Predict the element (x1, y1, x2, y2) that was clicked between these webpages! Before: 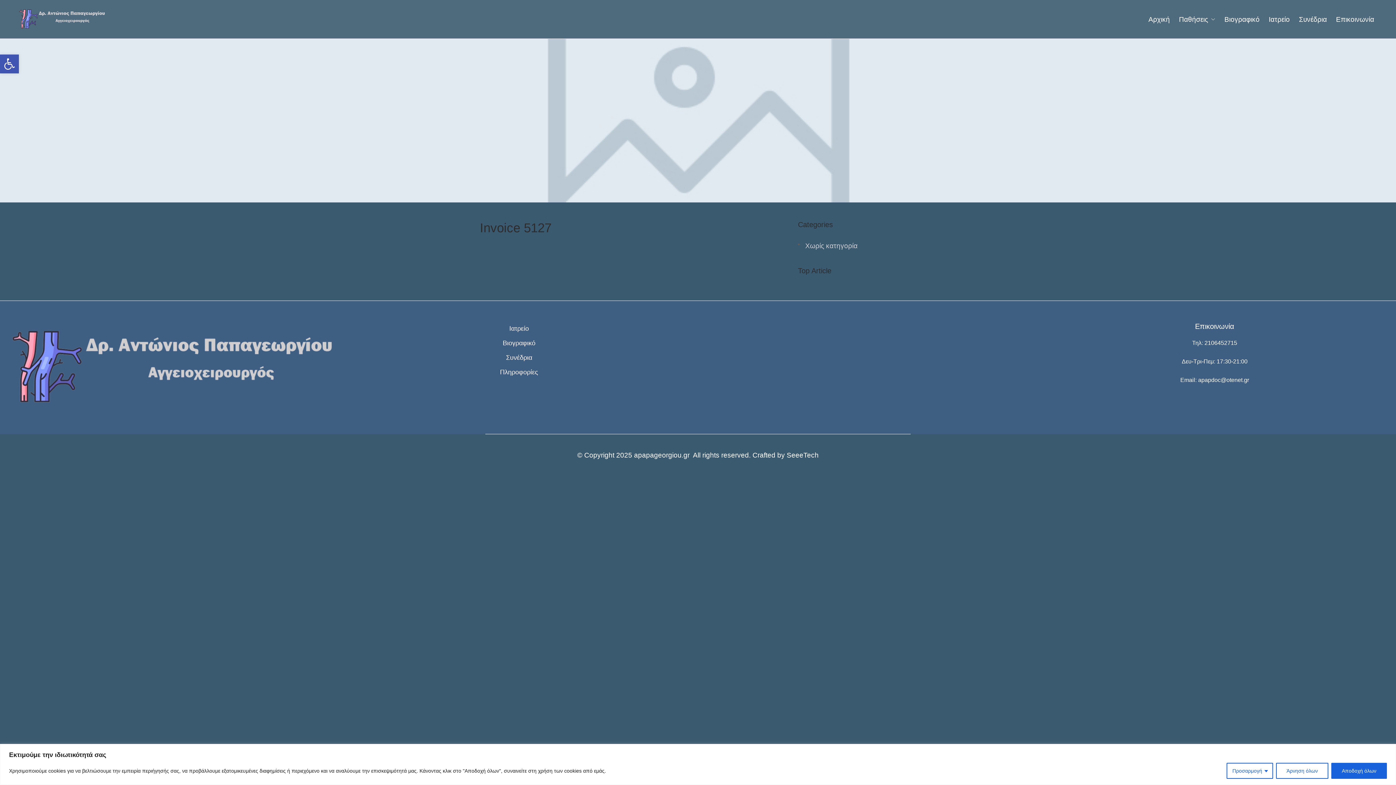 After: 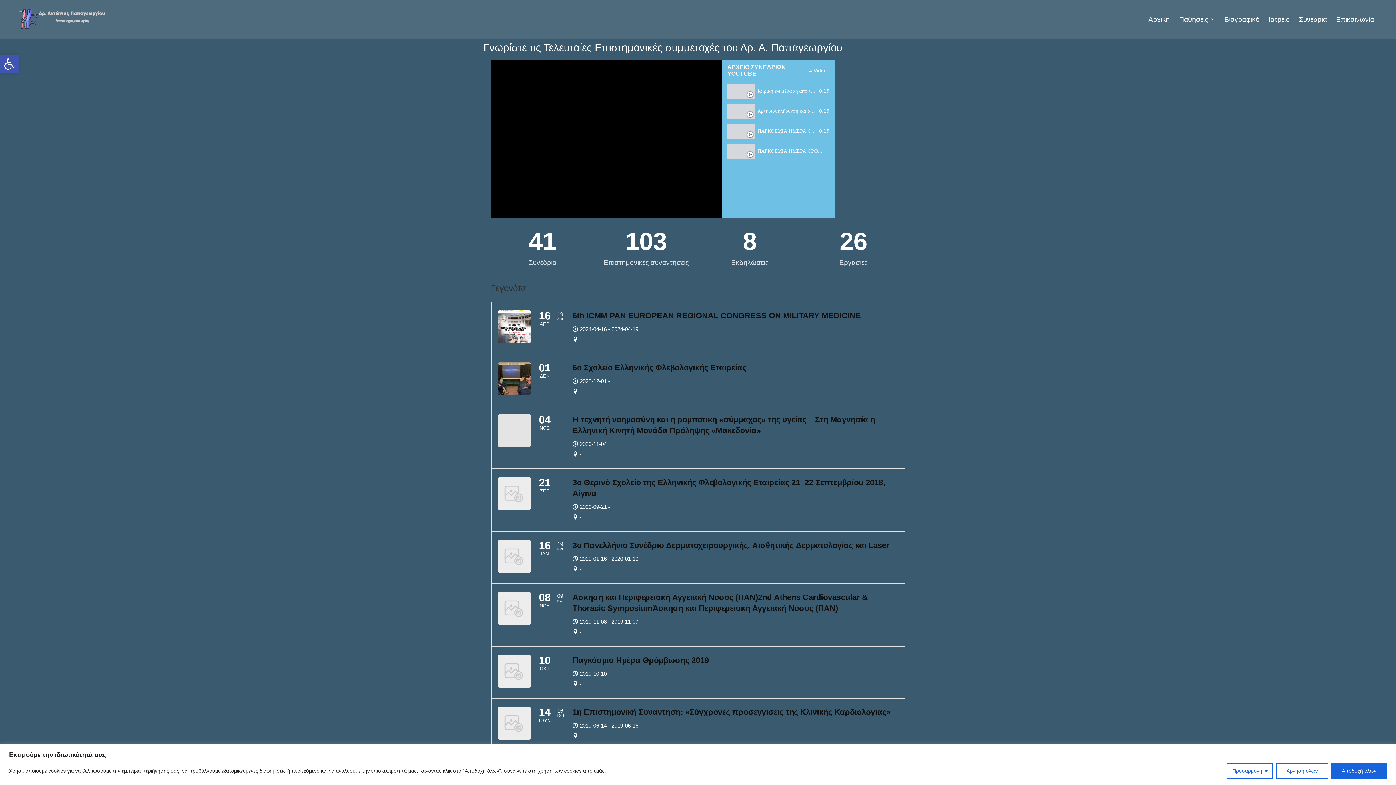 Action: bbox: (353, 352, 684, 363) label: Συνέδρια